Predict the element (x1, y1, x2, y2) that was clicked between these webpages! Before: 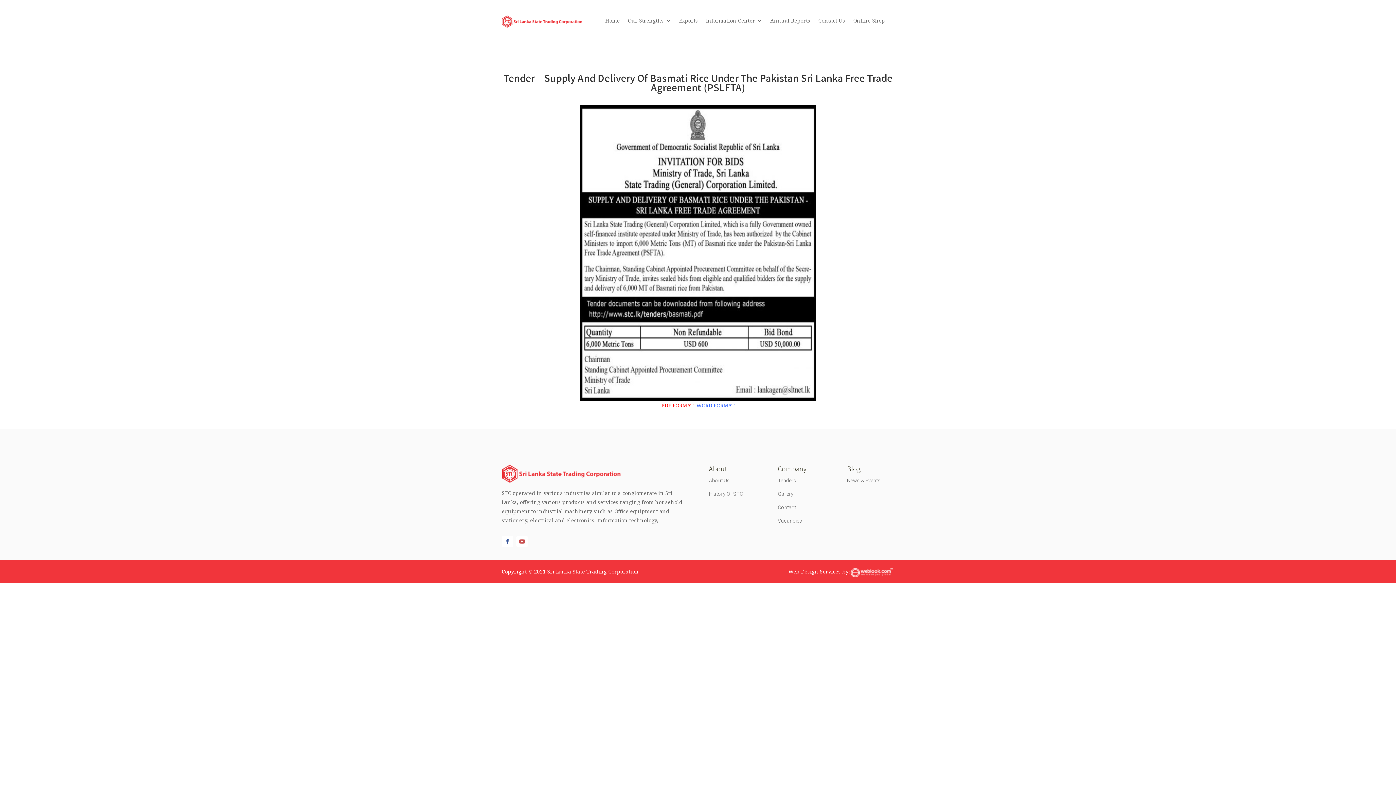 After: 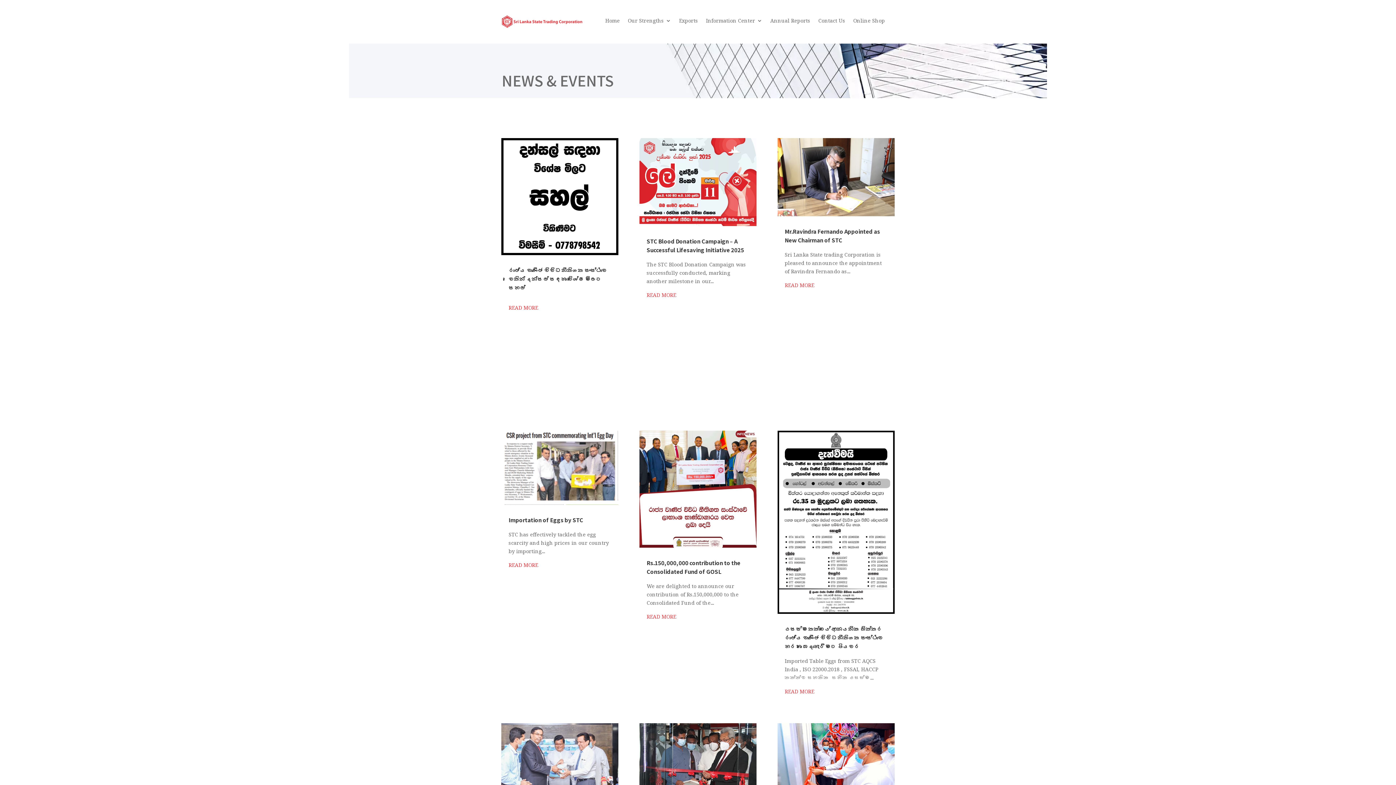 Action: bbox: (847, 477, 880, 483) label: News & Events